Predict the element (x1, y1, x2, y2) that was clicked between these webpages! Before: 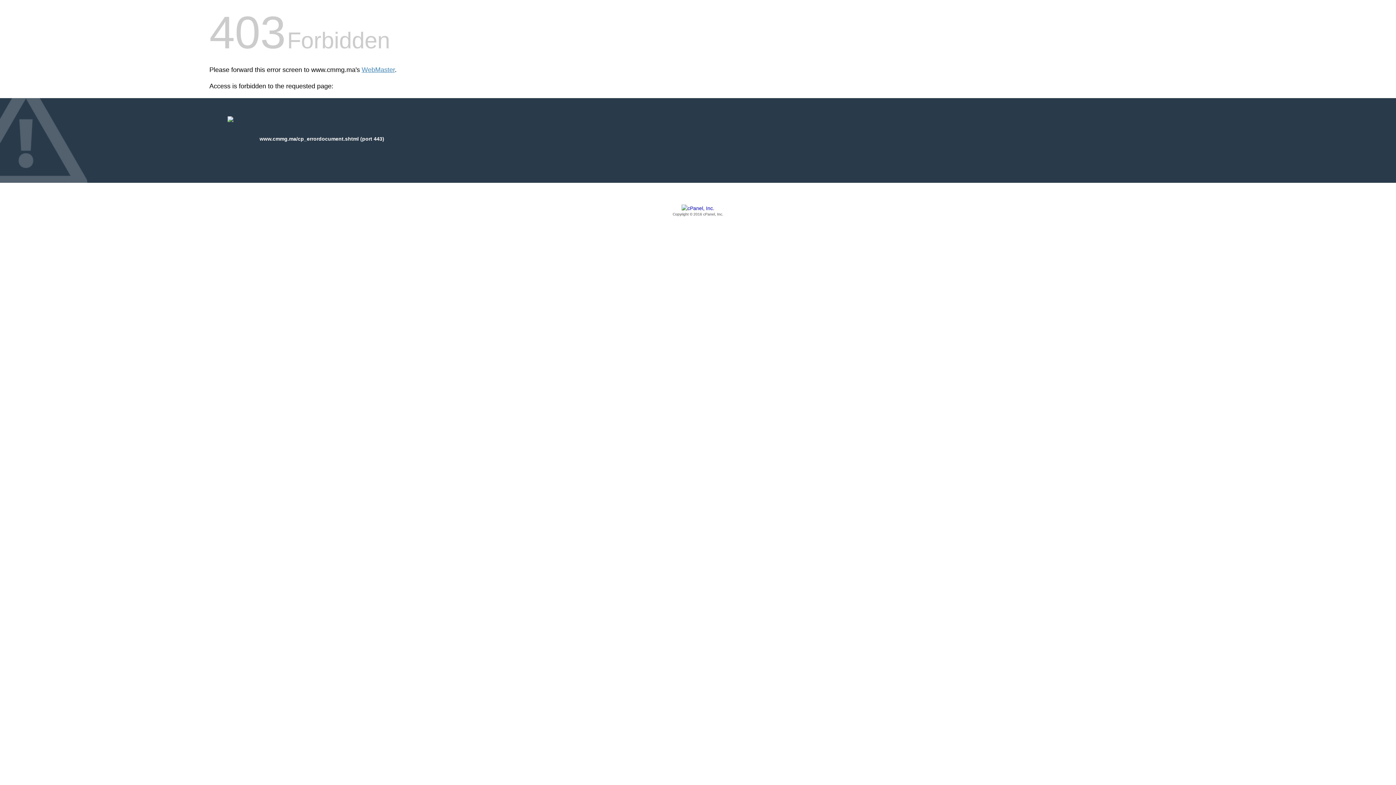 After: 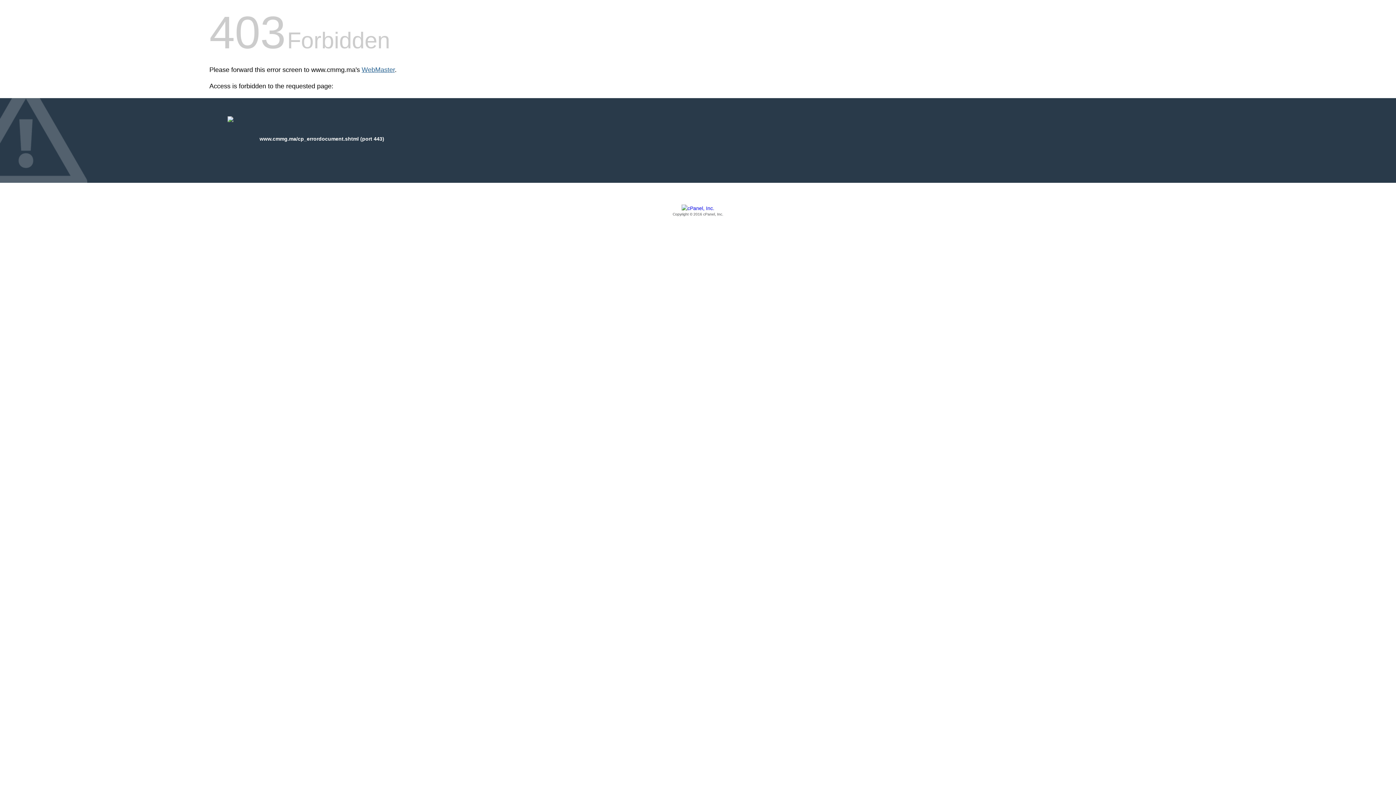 Action: bbox: (361, 66, 394, 73) label: WebMaster